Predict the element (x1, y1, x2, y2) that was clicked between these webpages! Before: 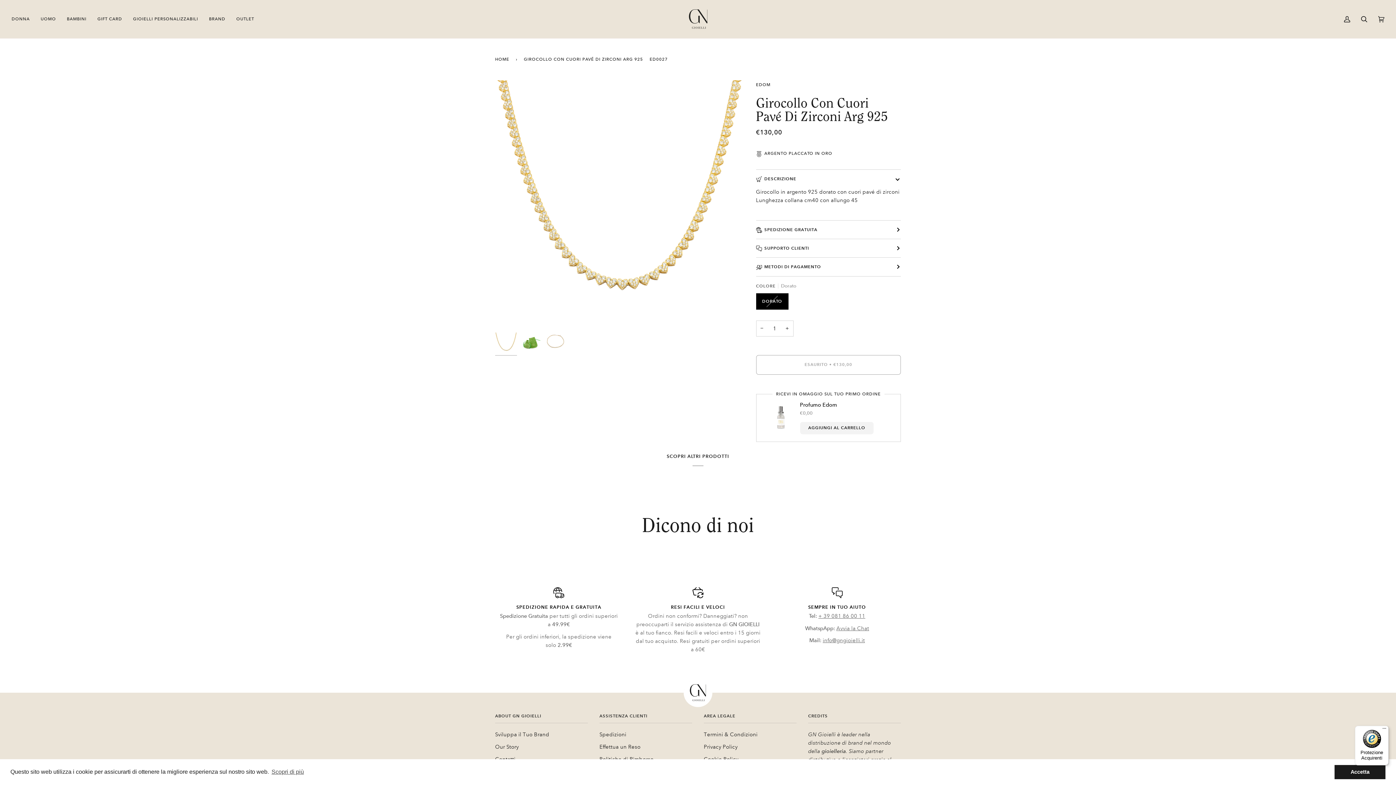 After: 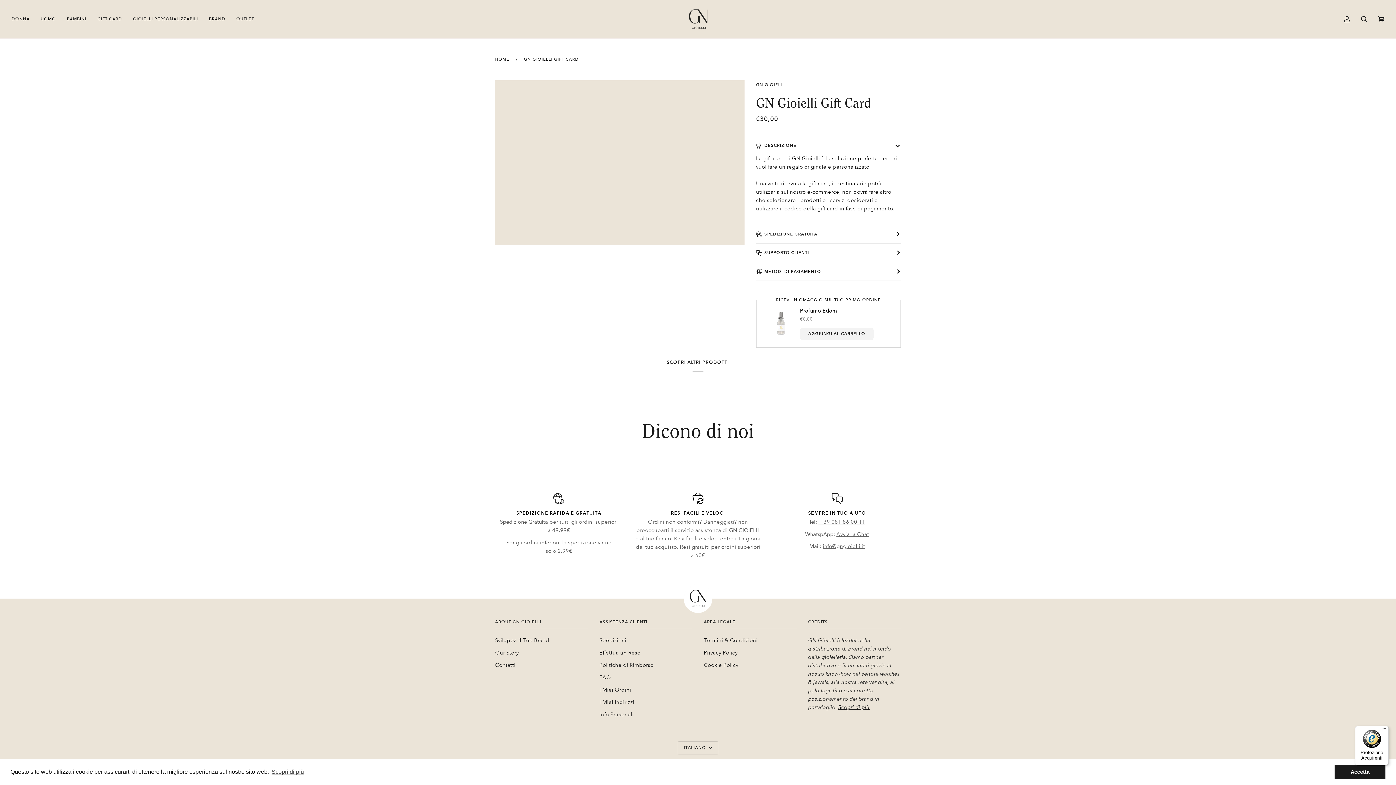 Action: bbox: (92, 0, 127, 38) label: GIFT CARD